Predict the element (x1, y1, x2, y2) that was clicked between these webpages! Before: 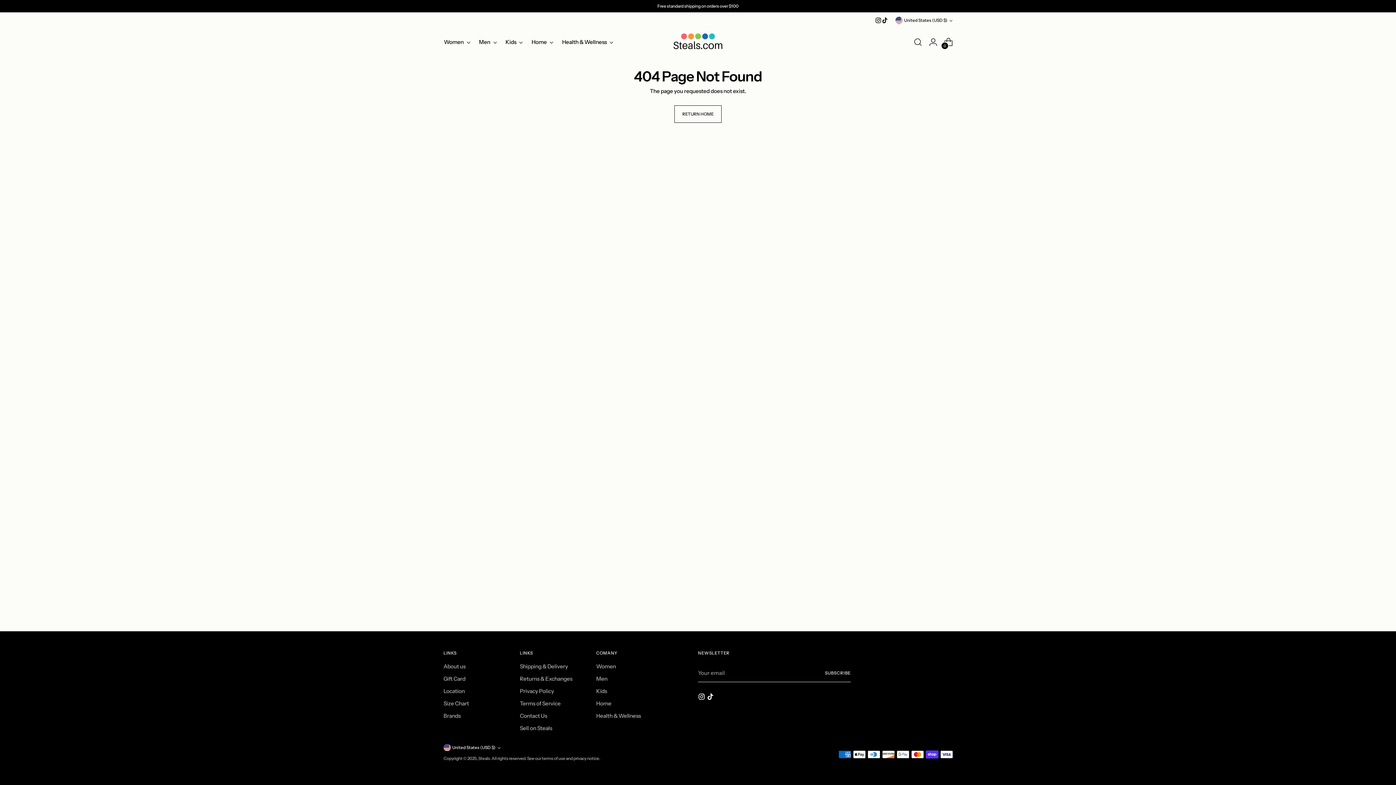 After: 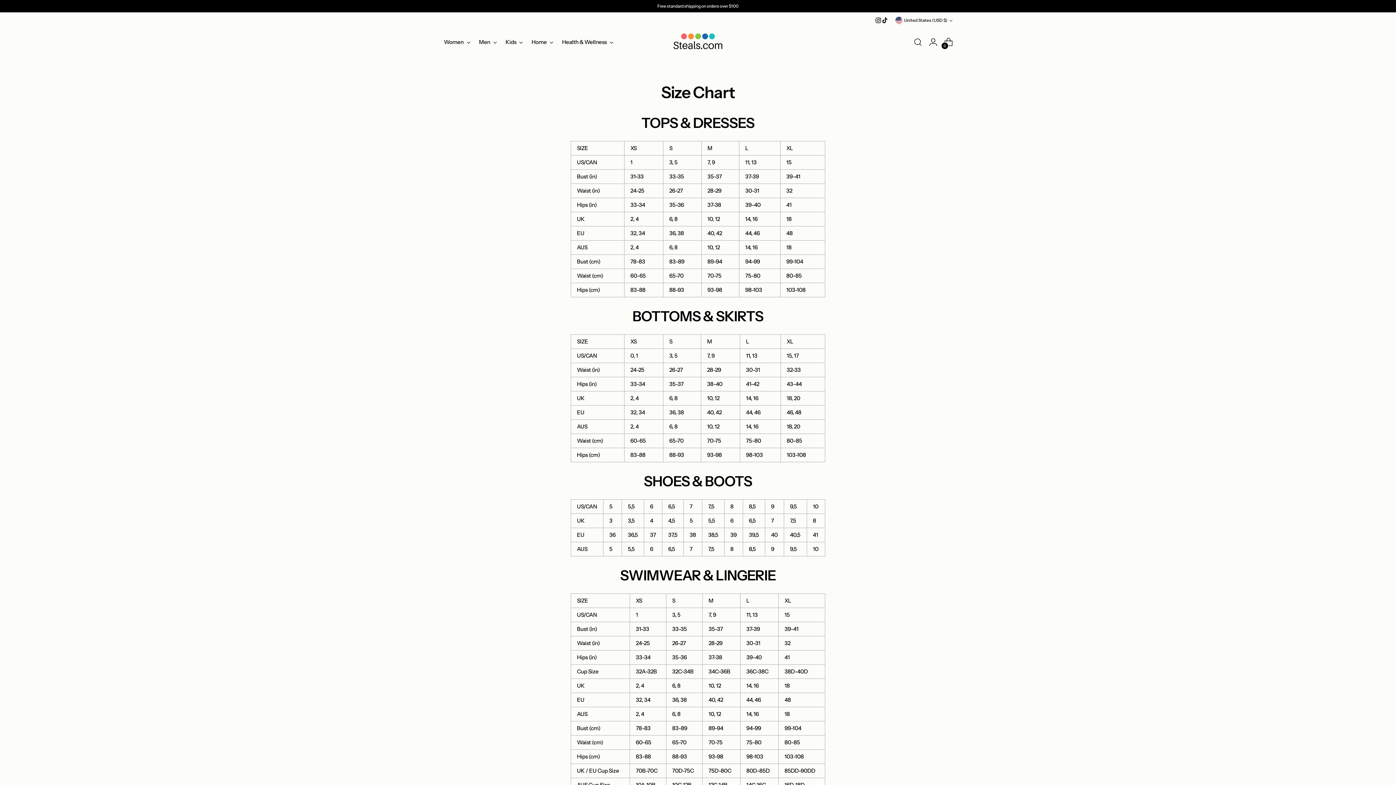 Action: label: Size Chart bbox: (443, 700, 469, 707)